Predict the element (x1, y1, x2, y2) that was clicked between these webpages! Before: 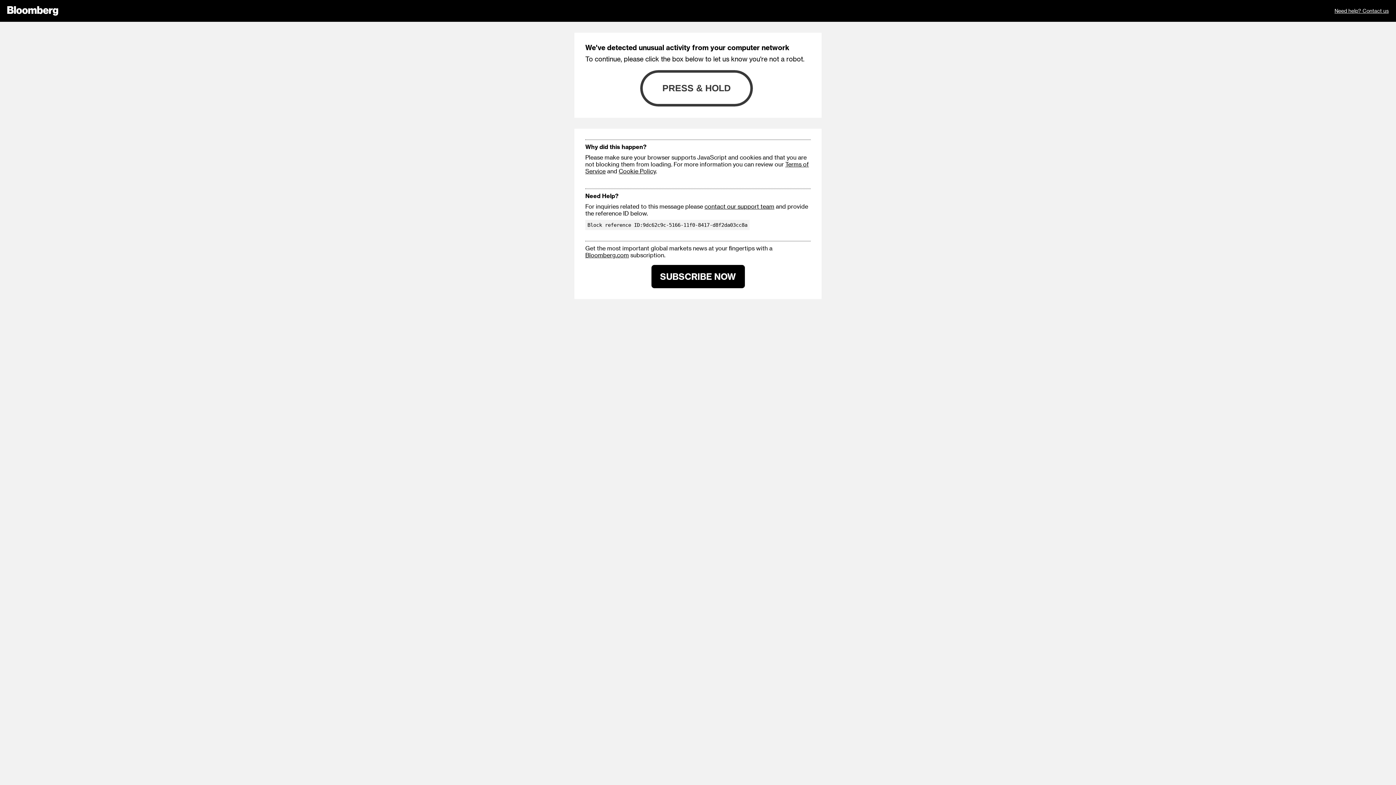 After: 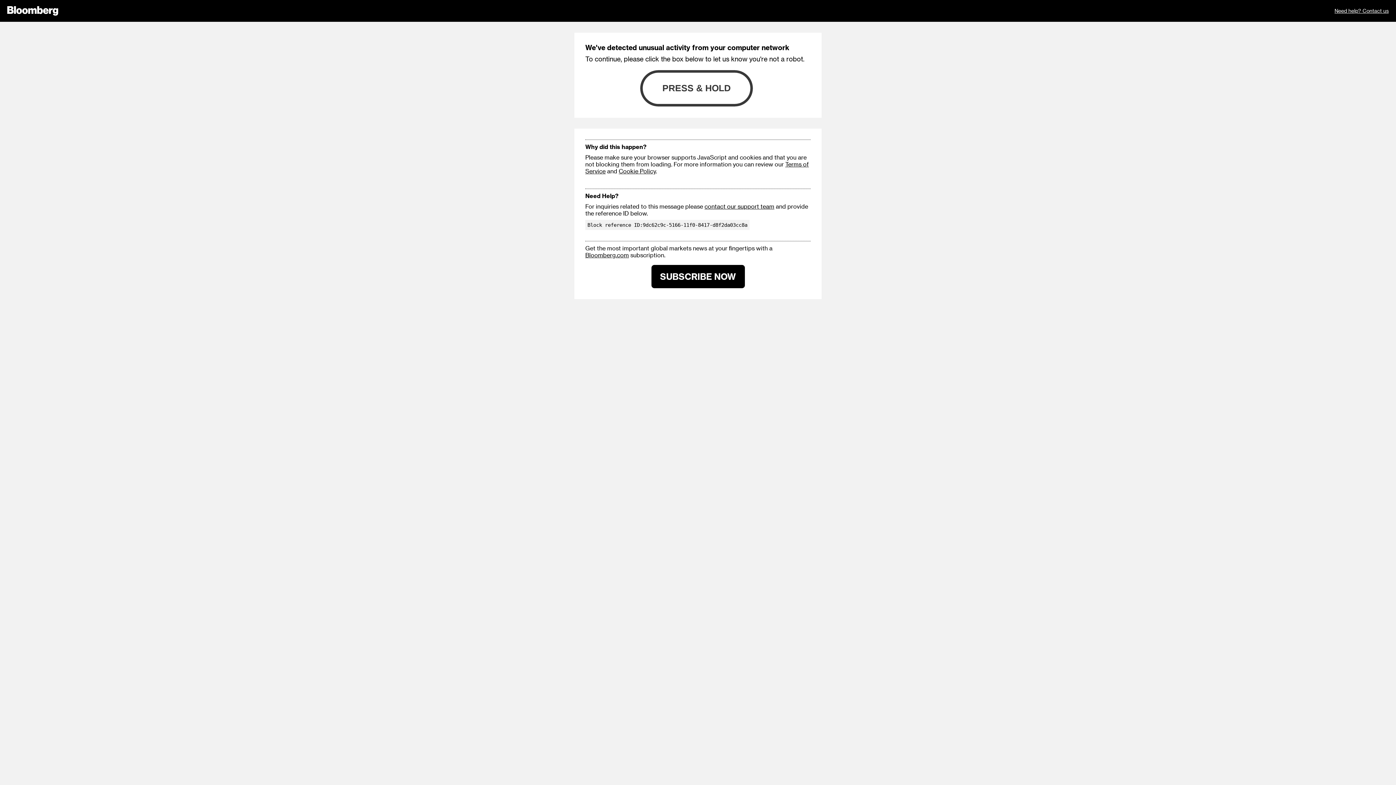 Action: bbox: (651, 265, 744, 288) label: SUBSCRIBE NOW